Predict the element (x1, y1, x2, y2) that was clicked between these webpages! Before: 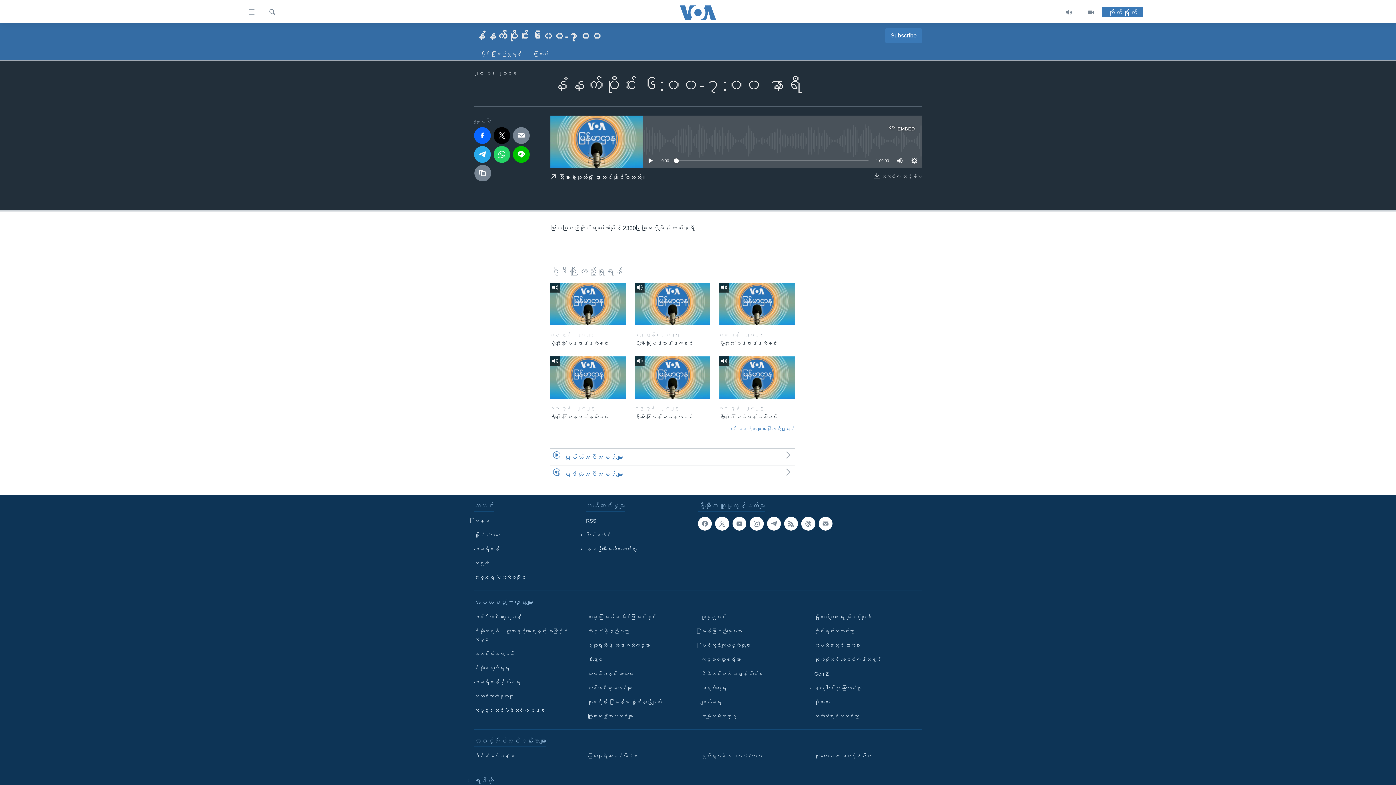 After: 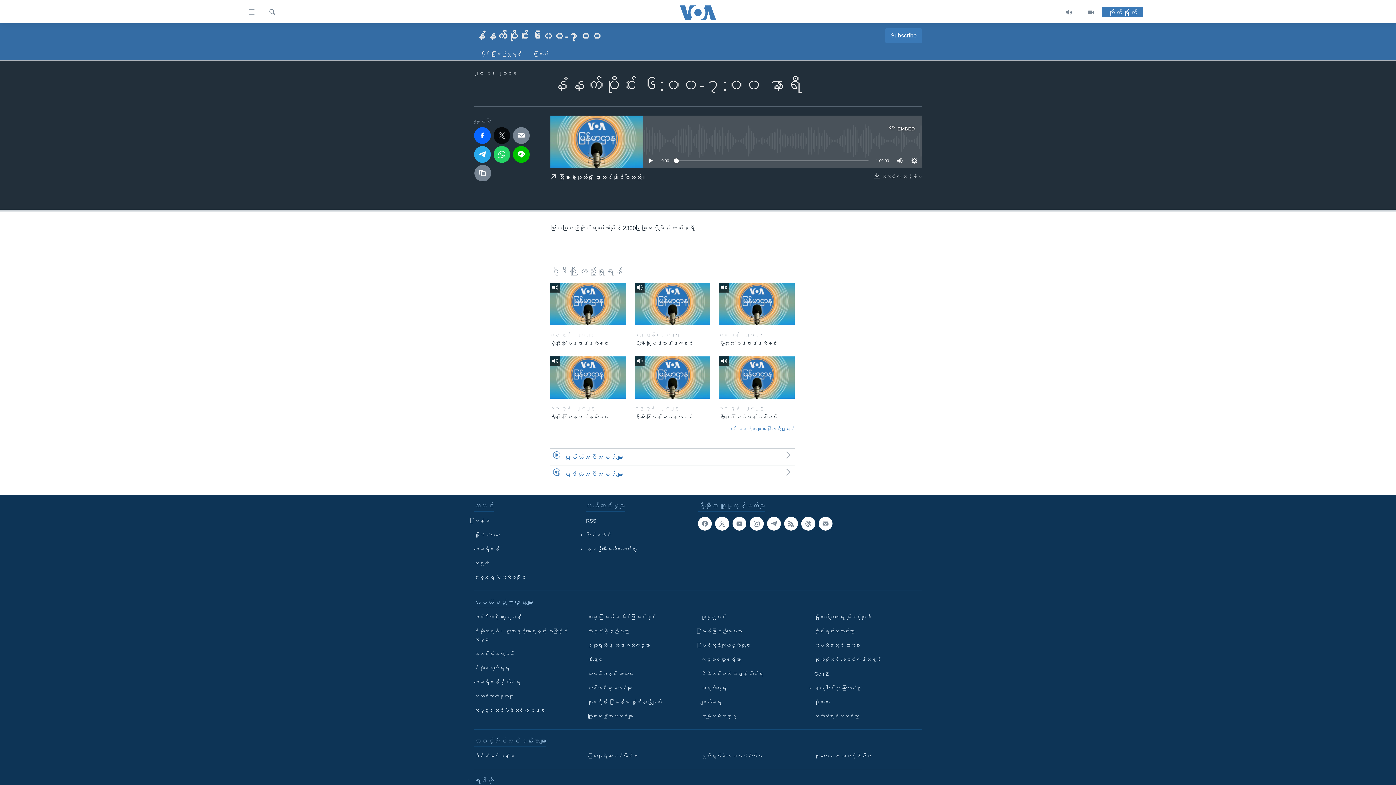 Action: bbox: (493, 127, 510, 143)